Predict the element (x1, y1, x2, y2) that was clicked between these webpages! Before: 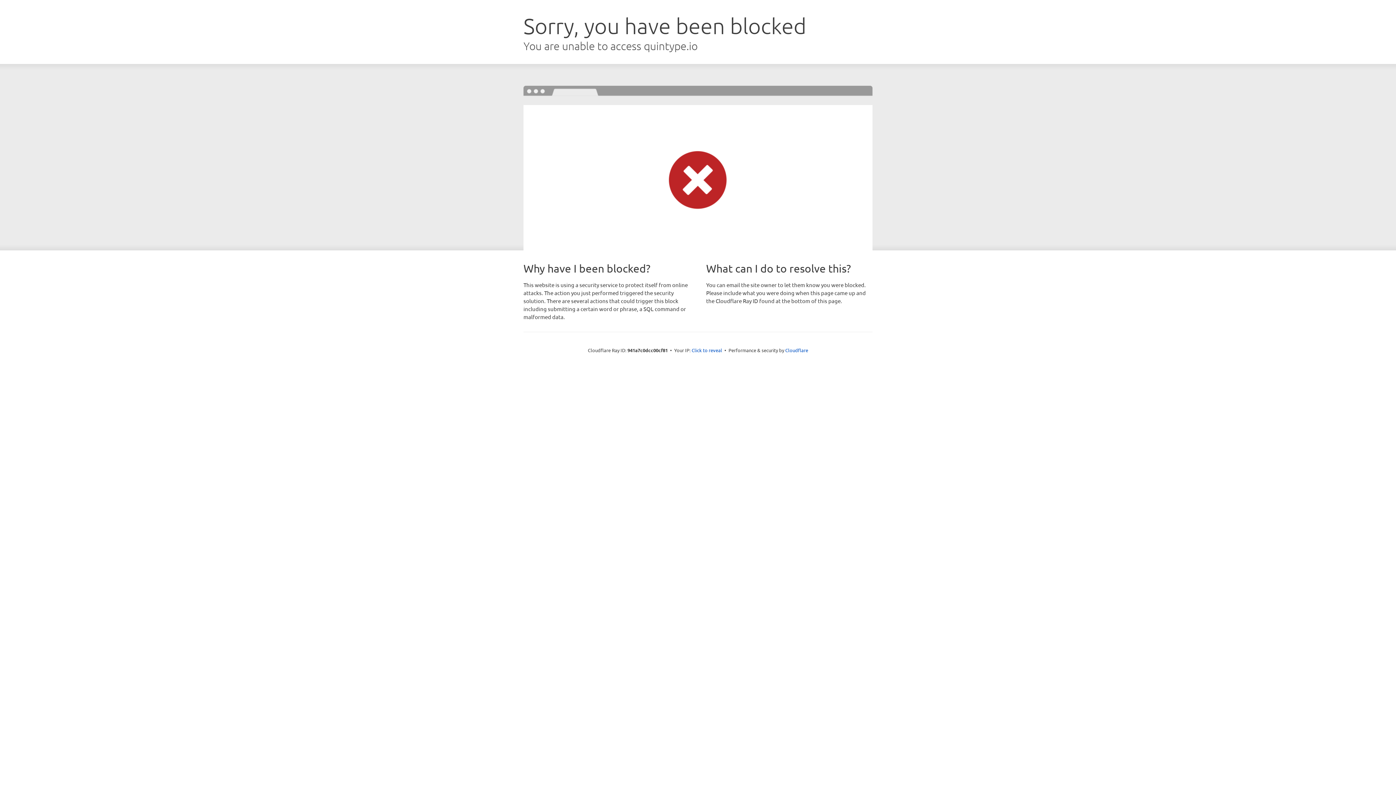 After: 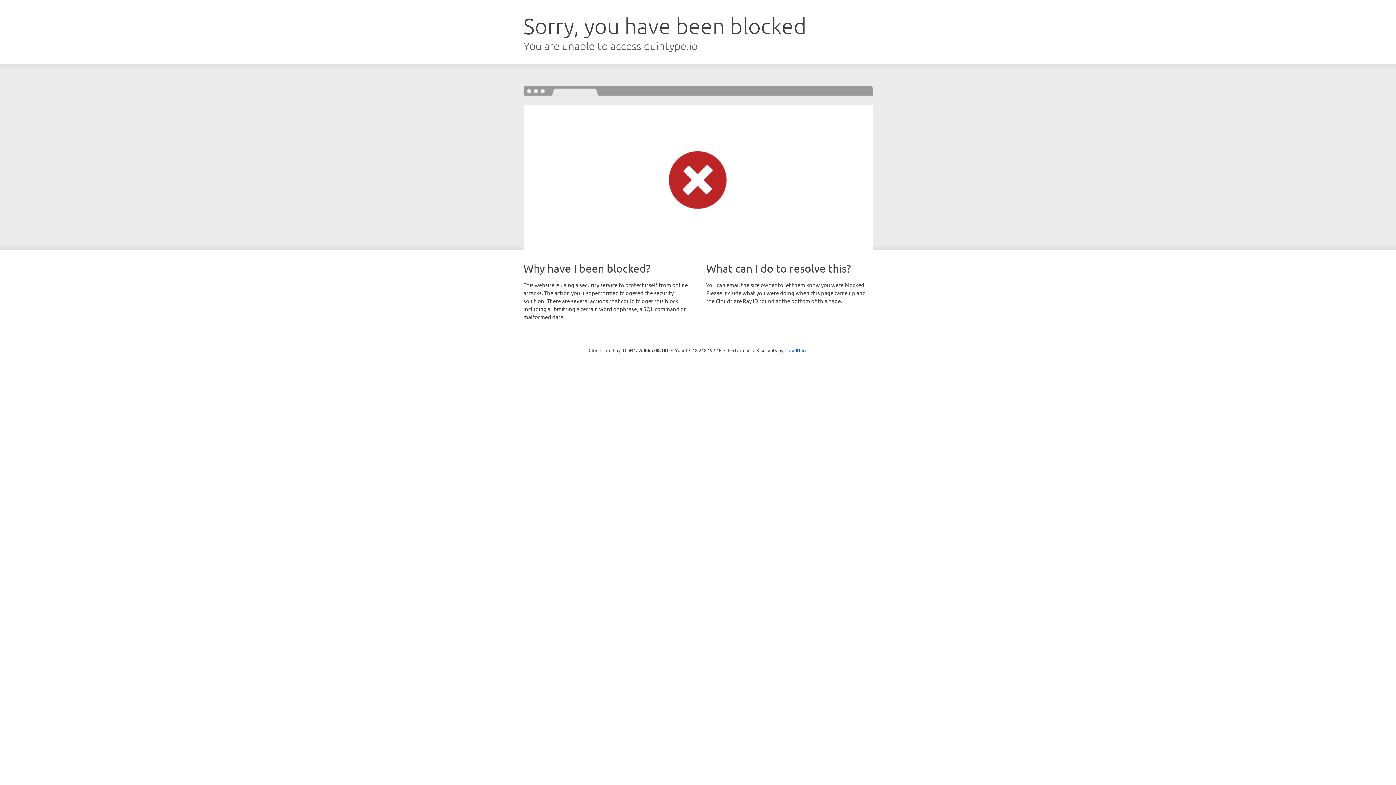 Action: label: Click to reveal bbox: (691, 346, 722, 353)